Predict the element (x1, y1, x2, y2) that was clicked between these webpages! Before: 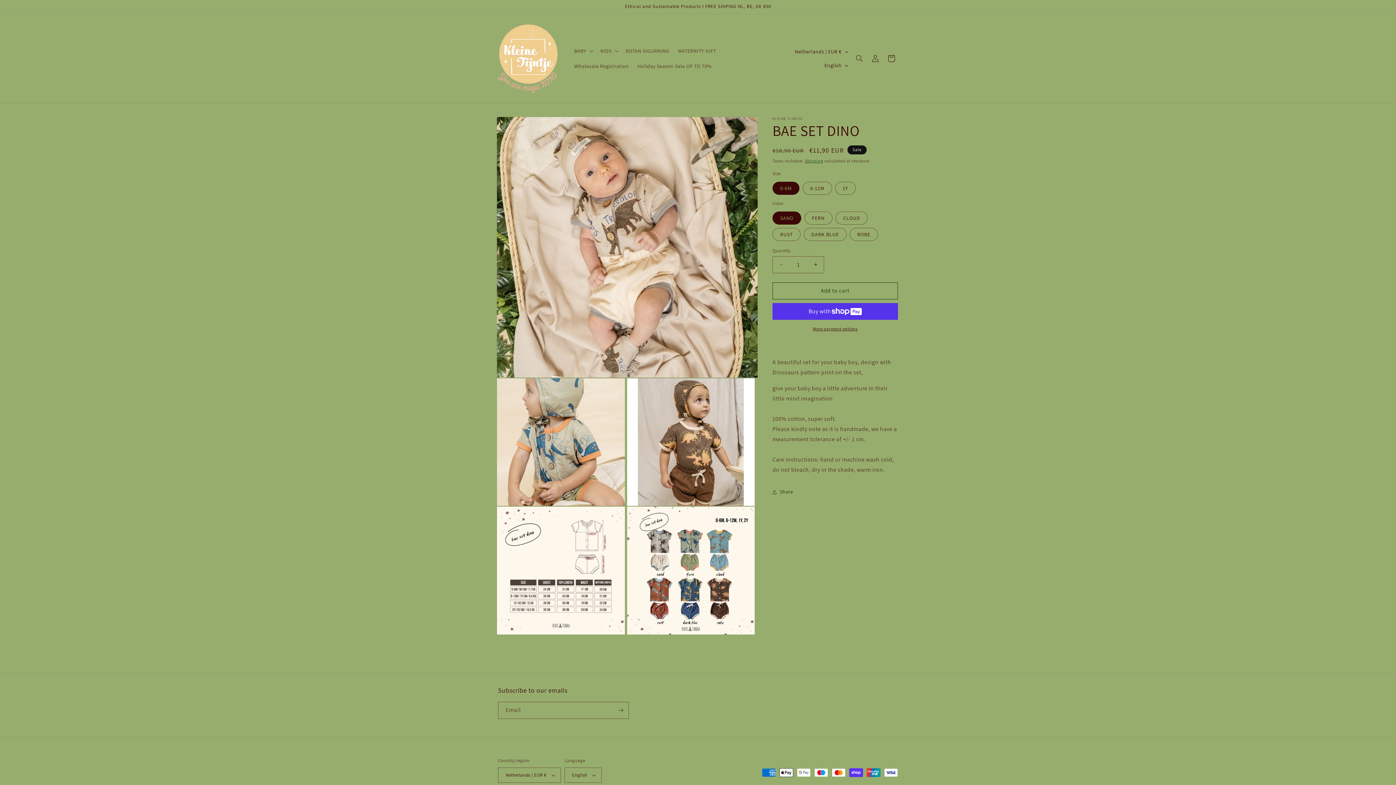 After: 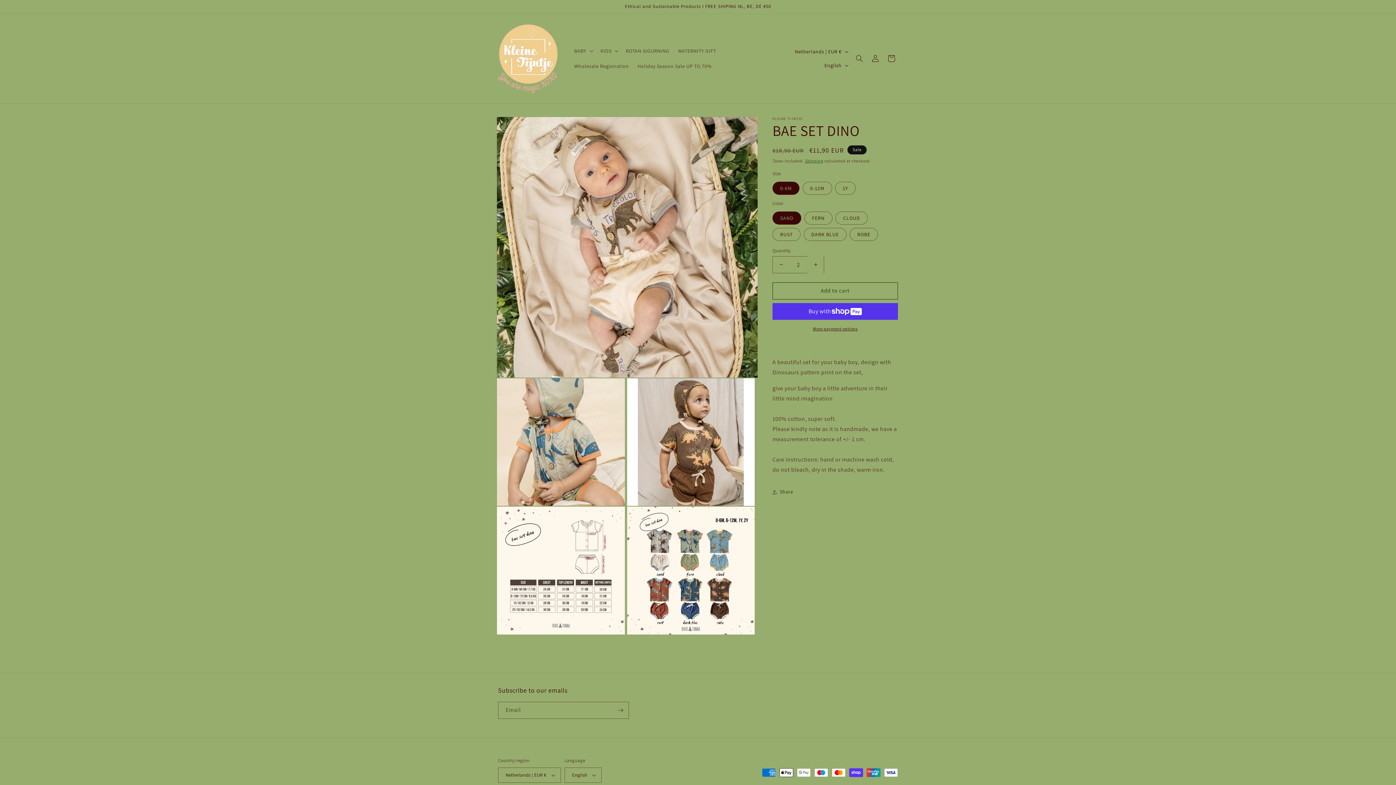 Action: label: Increase quantity for BAE SET DINO bbox: (807, 256, 824, 273)